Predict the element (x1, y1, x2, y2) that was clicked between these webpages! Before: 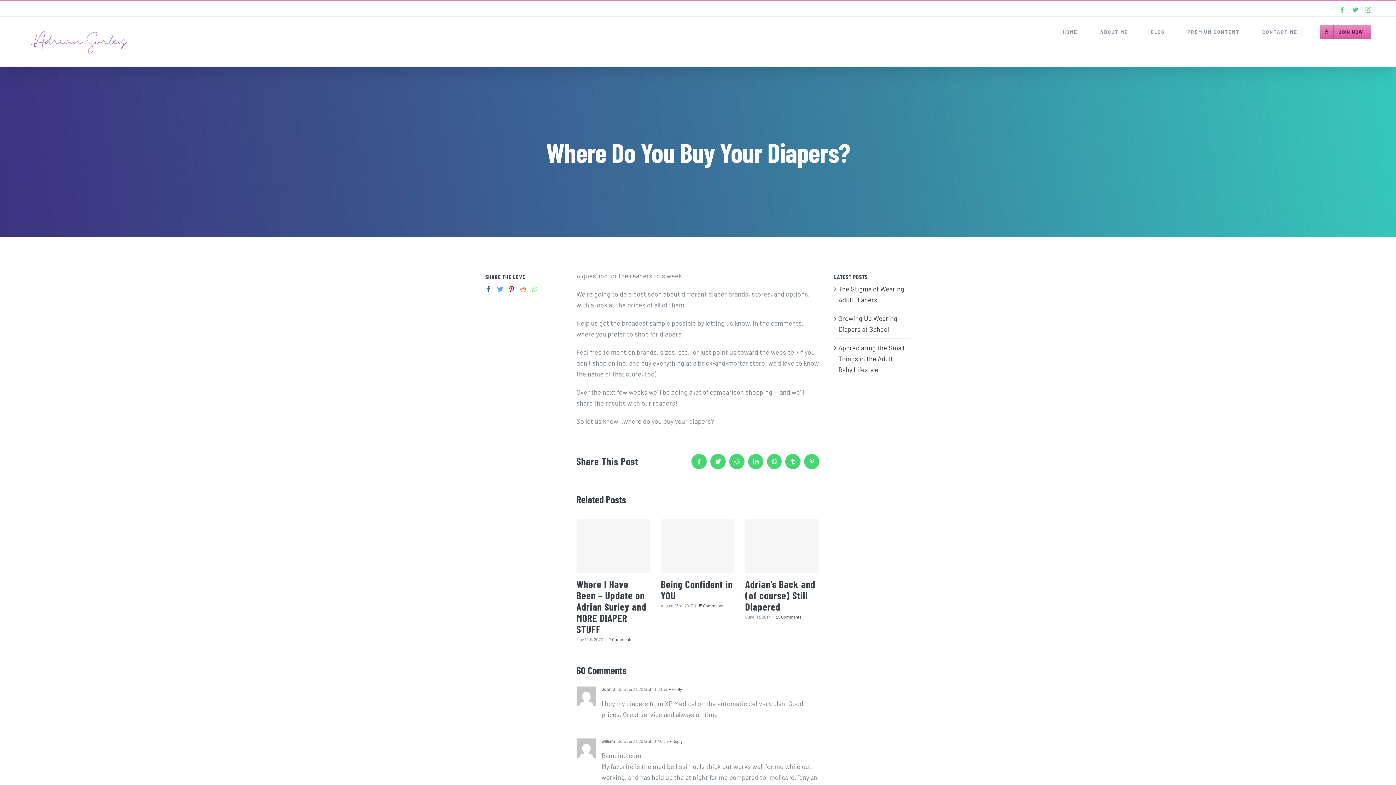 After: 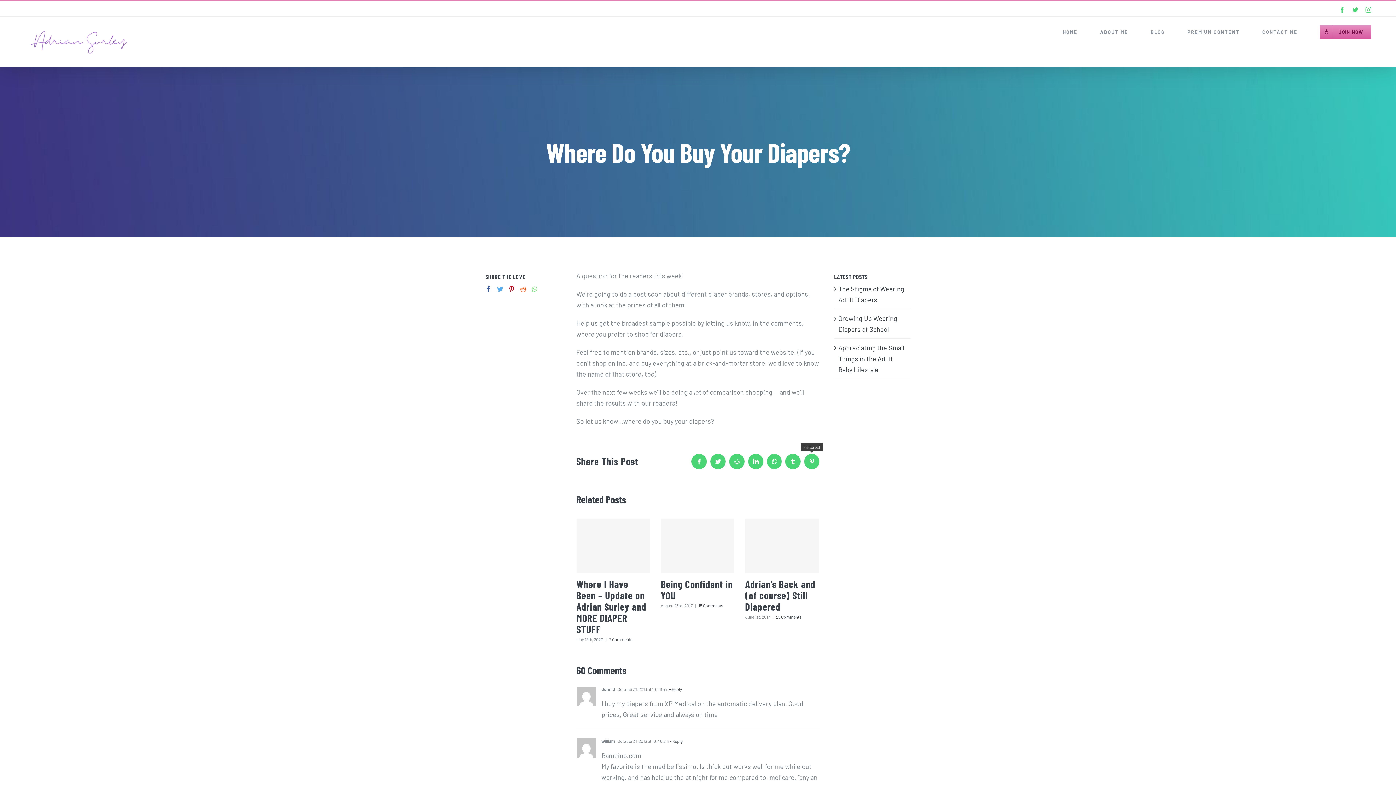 Action: bbox: (804, 454, 819, 469) label: Pinterest